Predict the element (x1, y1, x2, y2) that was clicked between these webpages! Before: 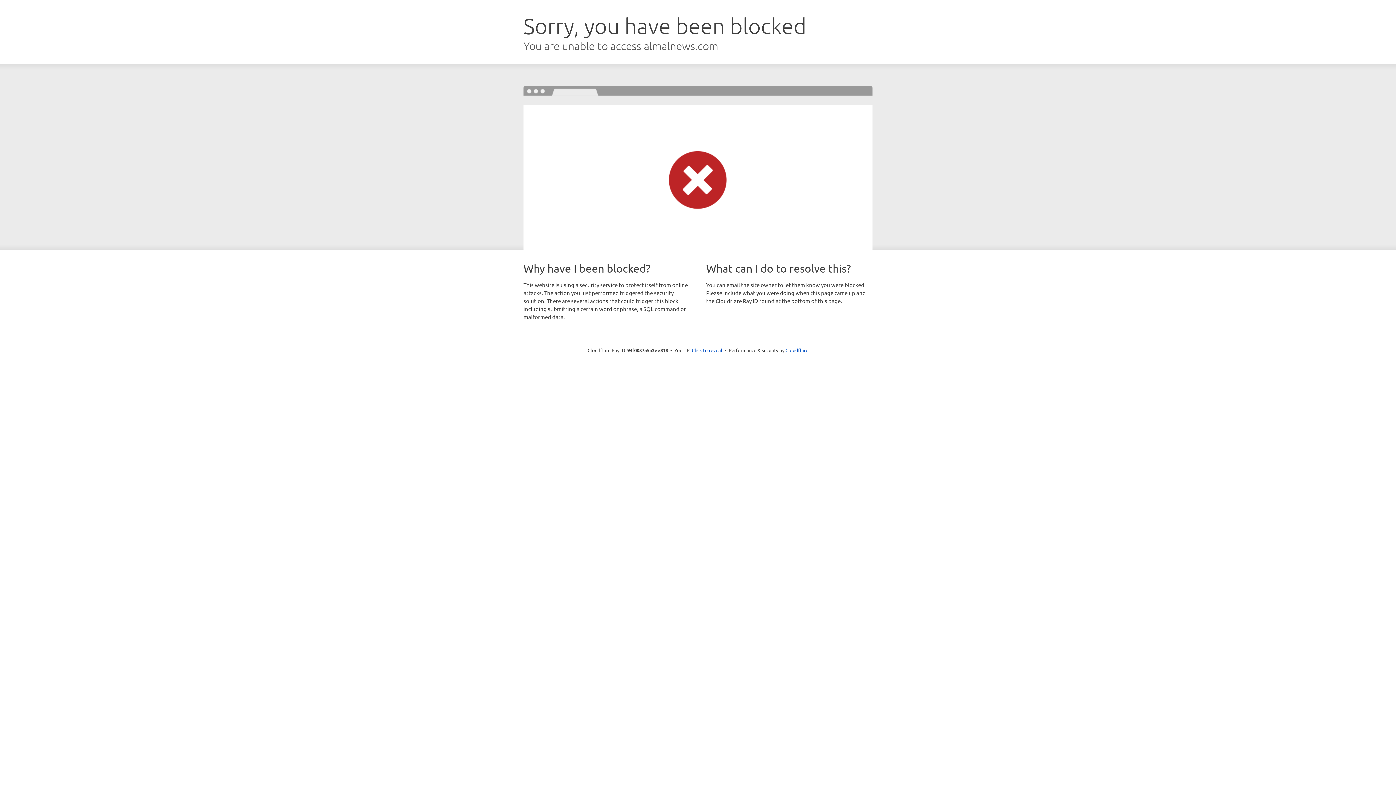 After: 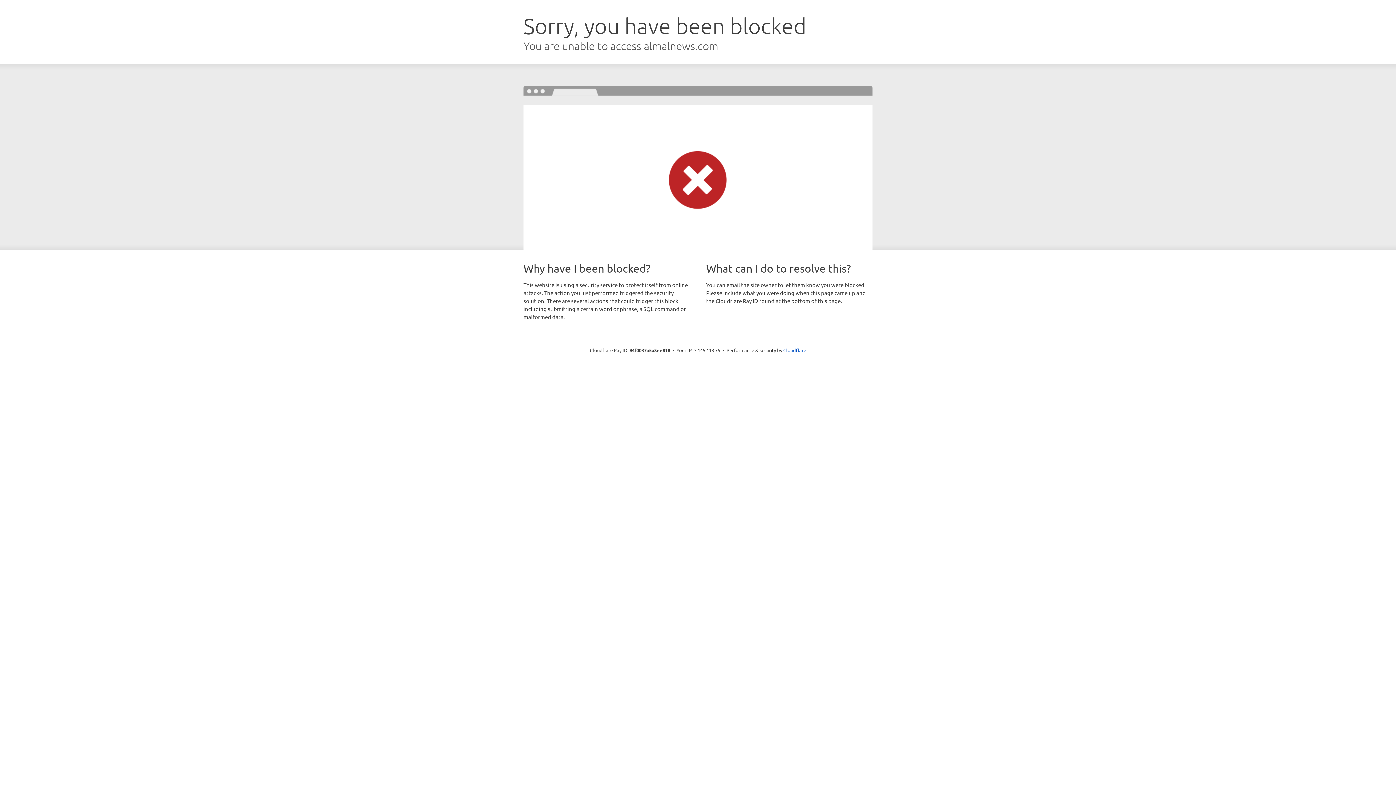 Action: label: Click to reveal bbox: (692, 346, 722, 353)